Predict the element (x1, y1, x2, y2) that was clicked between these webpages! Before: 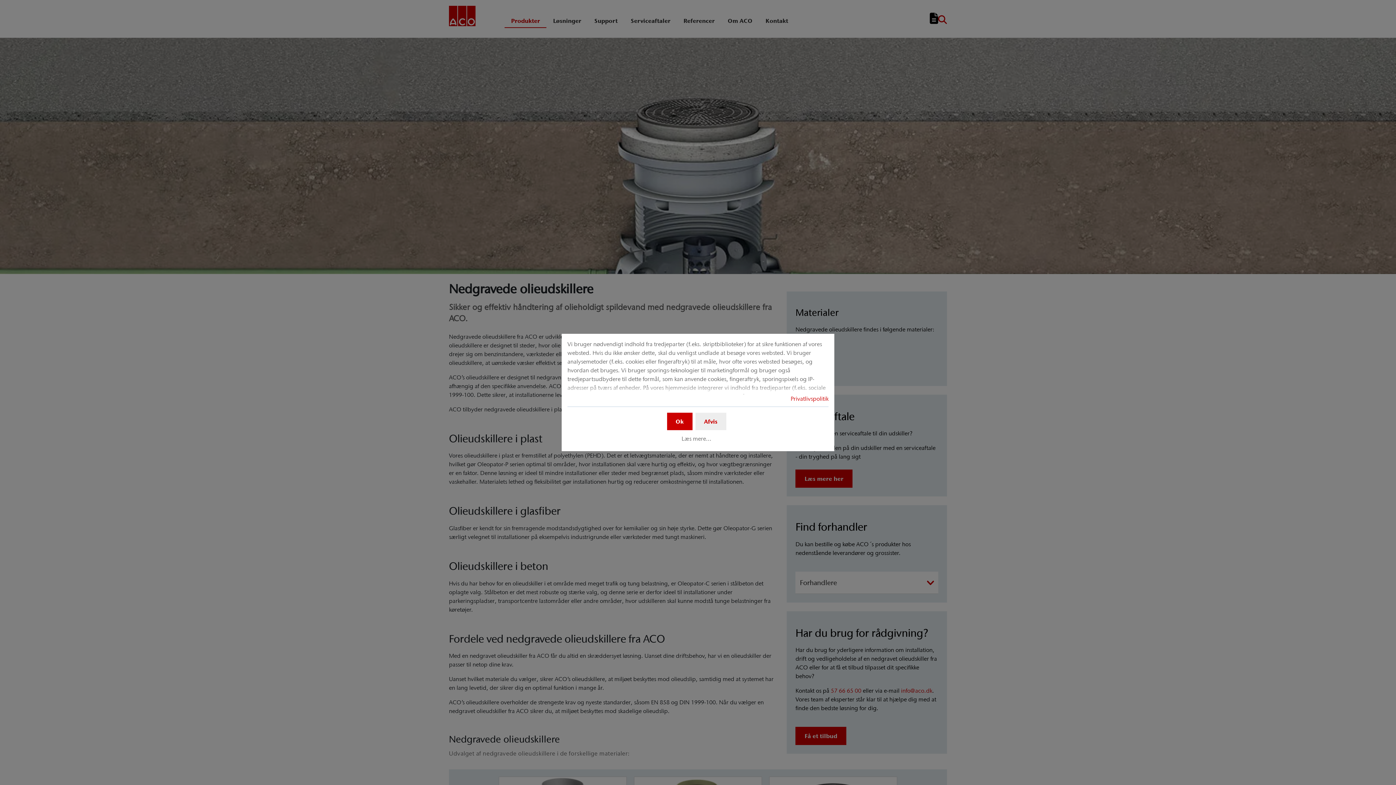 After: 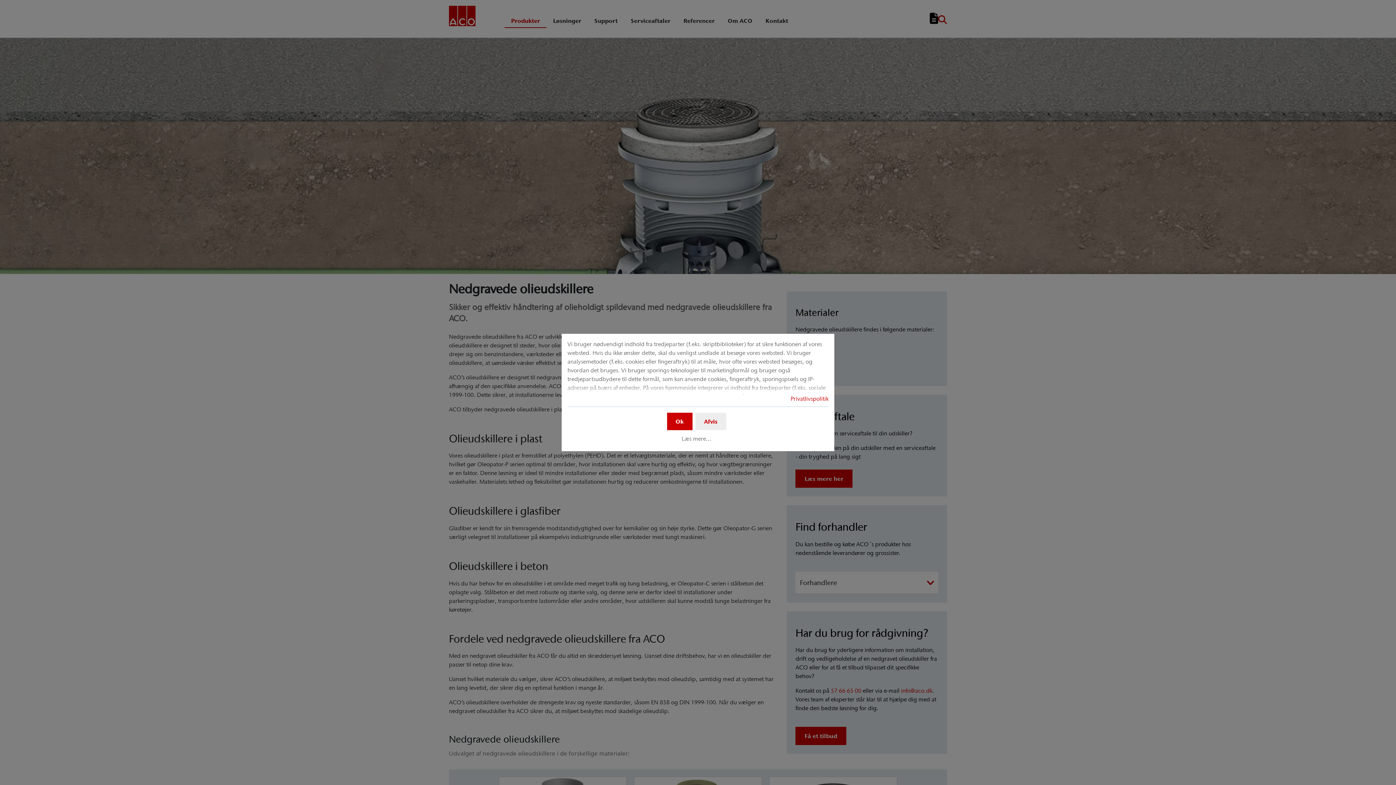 Action: label: Privatlivspolitik bbox: (790, 395, 828, 402)